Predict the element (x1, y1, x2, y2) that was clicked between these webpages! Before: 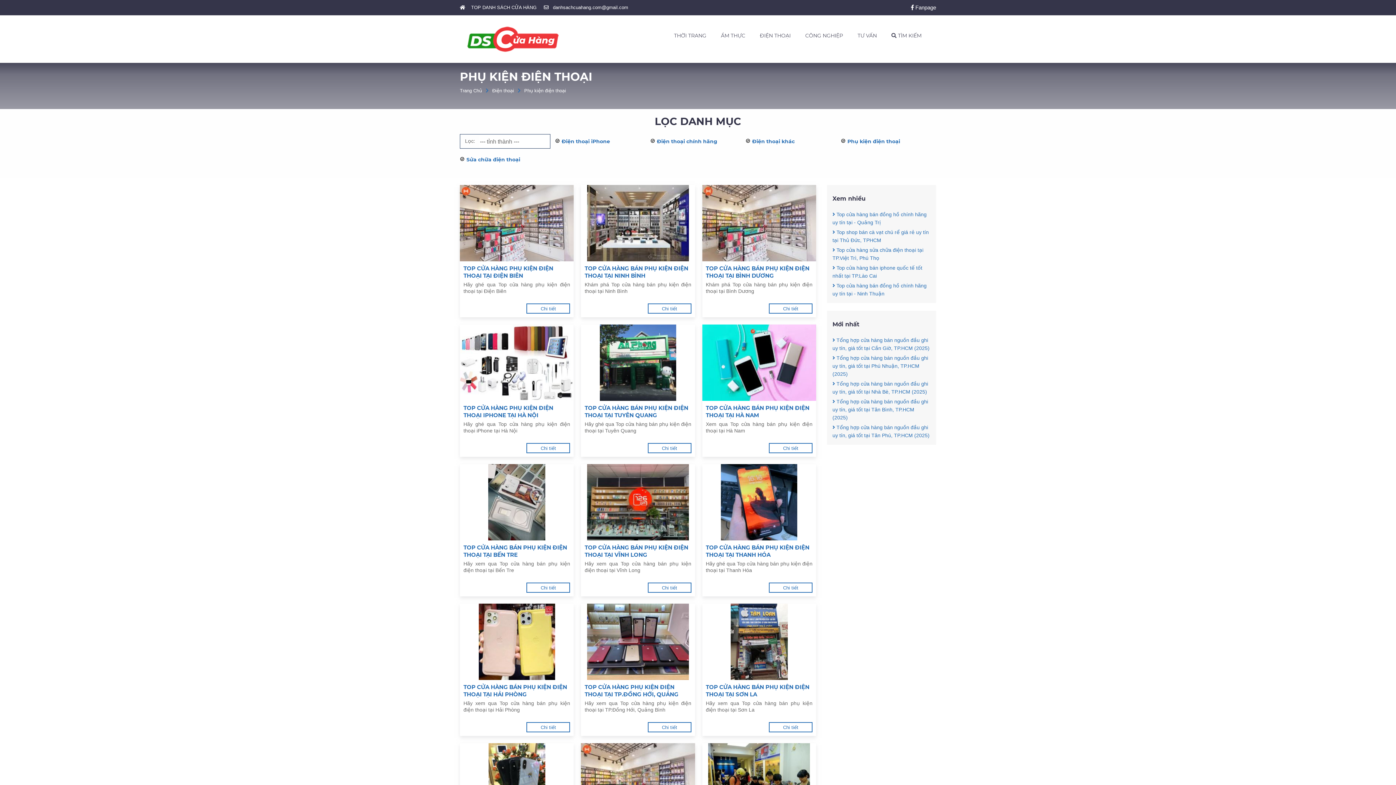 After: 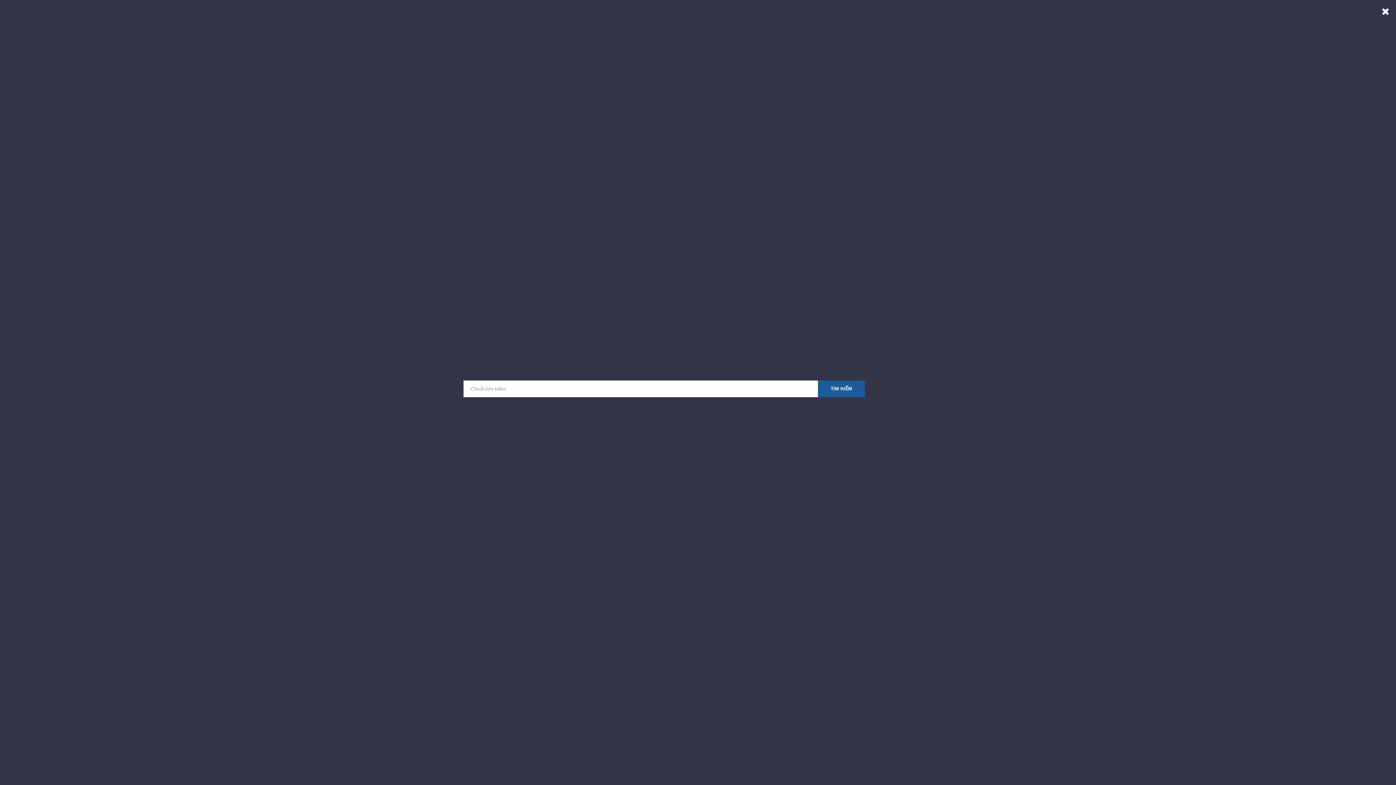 Action: label:  TÌM KIẾM bbox: (891, 30, 921, 41)